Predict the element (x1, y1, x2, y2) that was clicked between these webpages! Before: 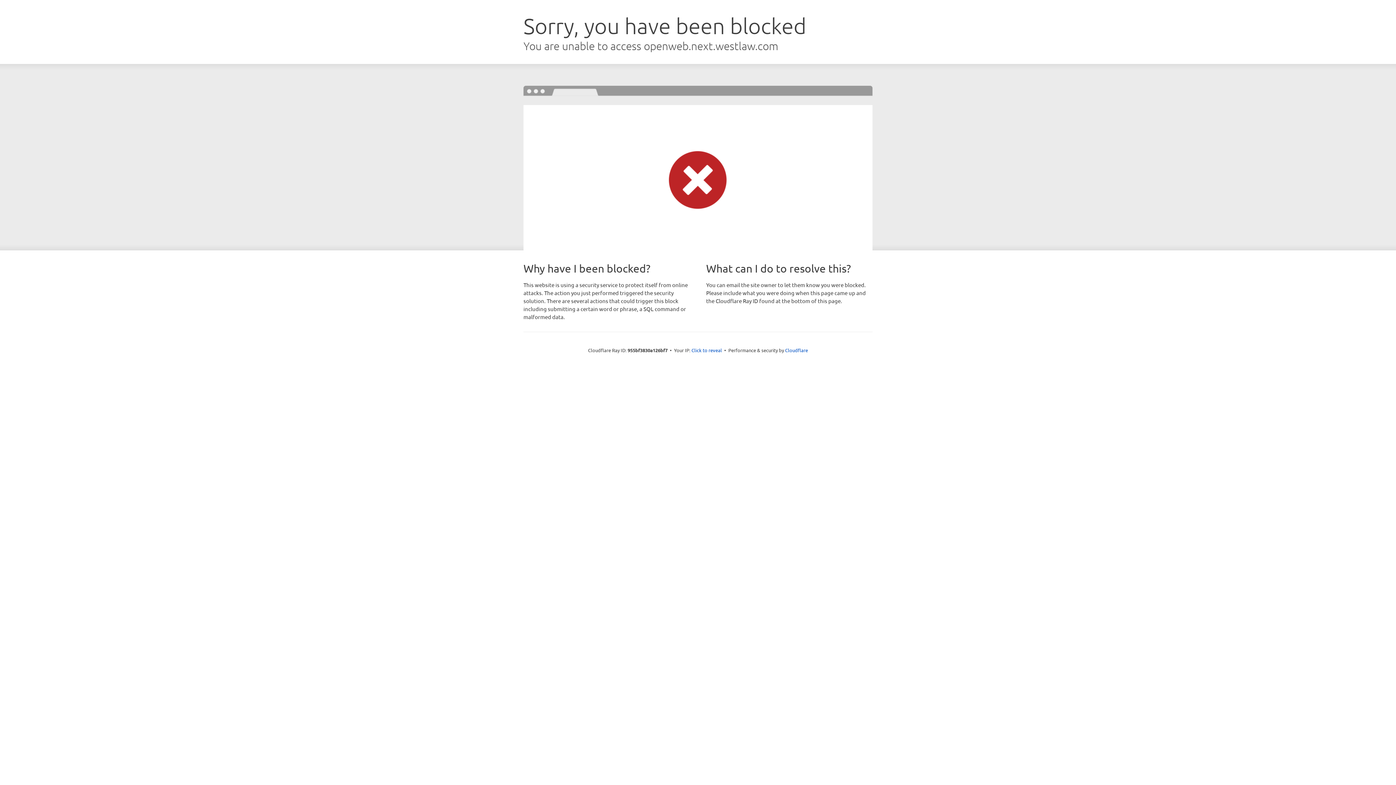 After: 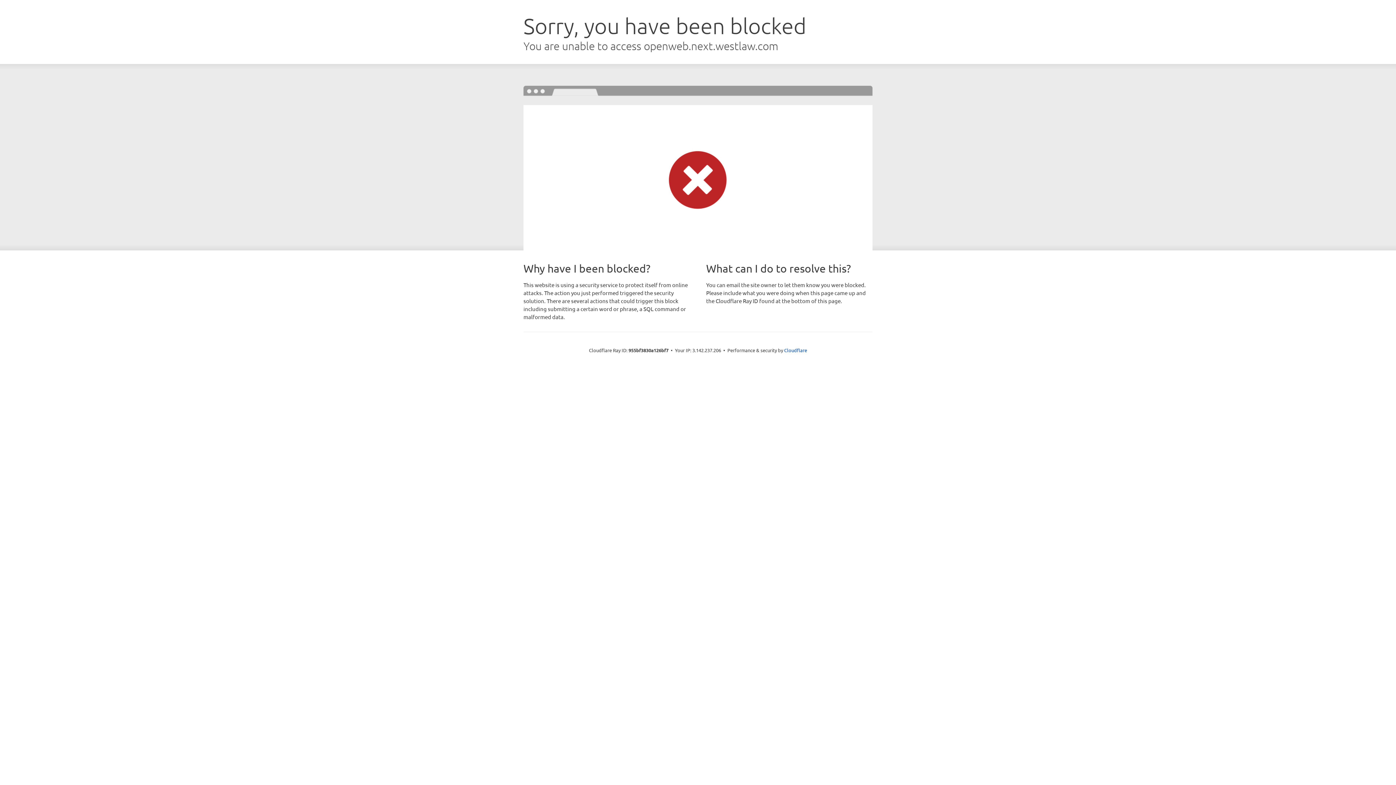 Action: label: Click to reveal bbox: (691, 346, 722, 353)